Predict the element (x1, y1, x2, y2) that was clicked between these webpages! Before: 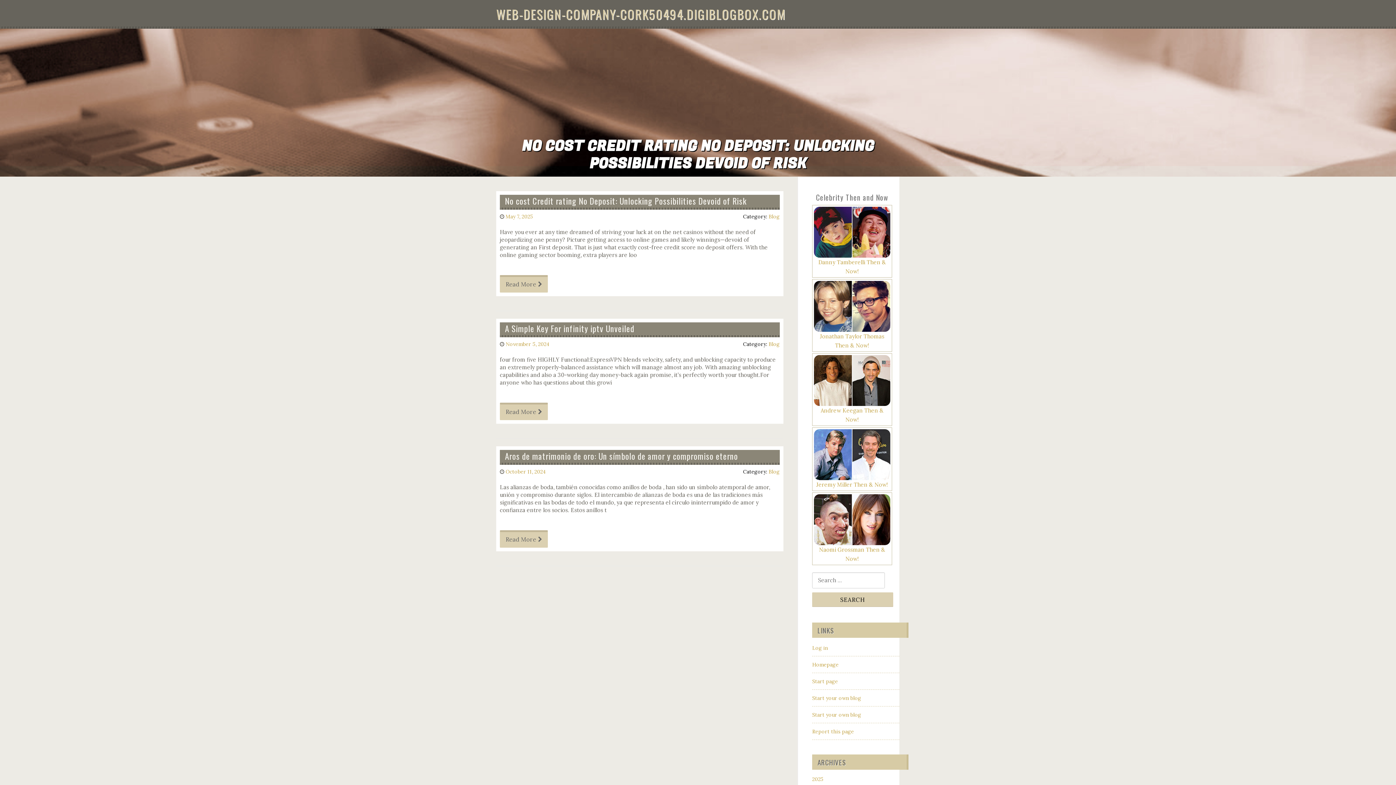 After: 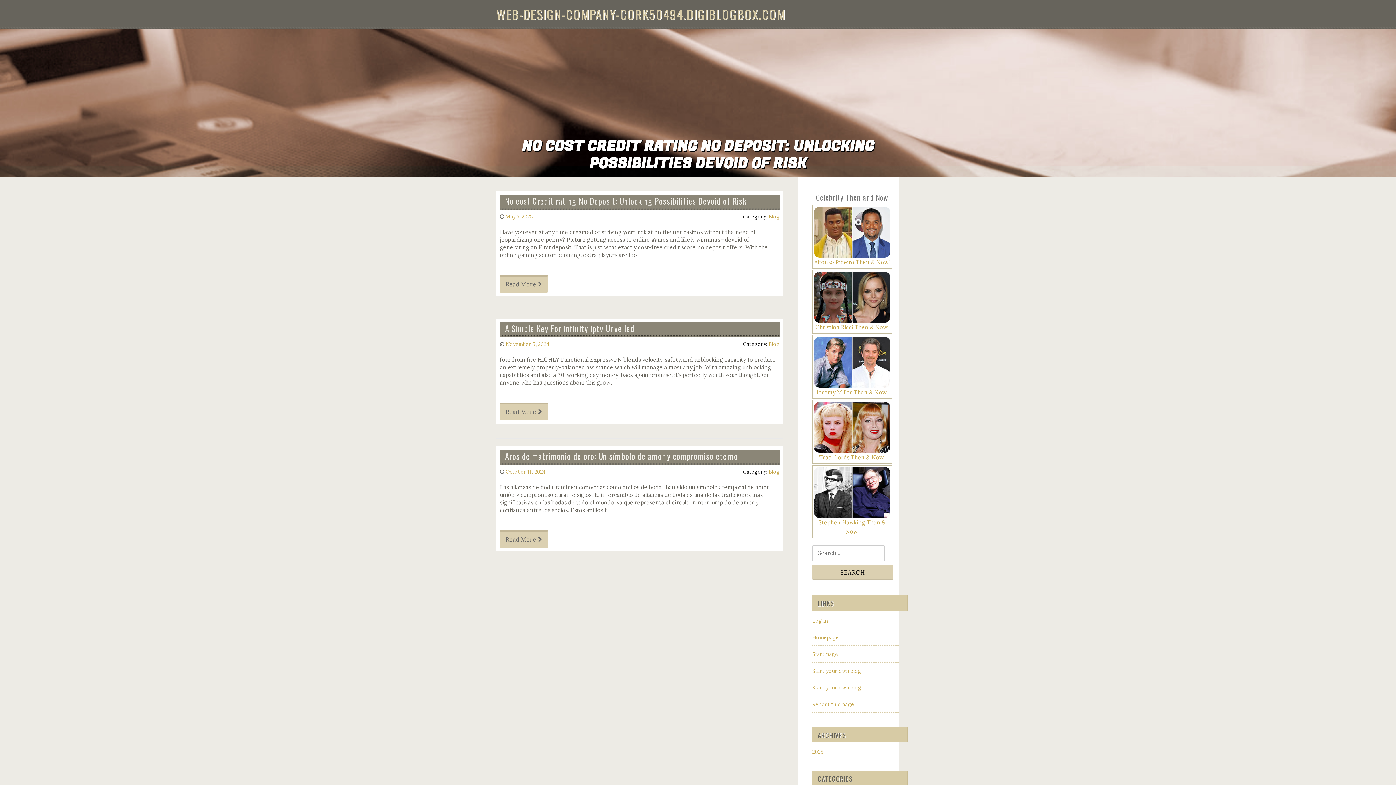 Action: label: 2025 bbox: (812, 776, 823, 783)